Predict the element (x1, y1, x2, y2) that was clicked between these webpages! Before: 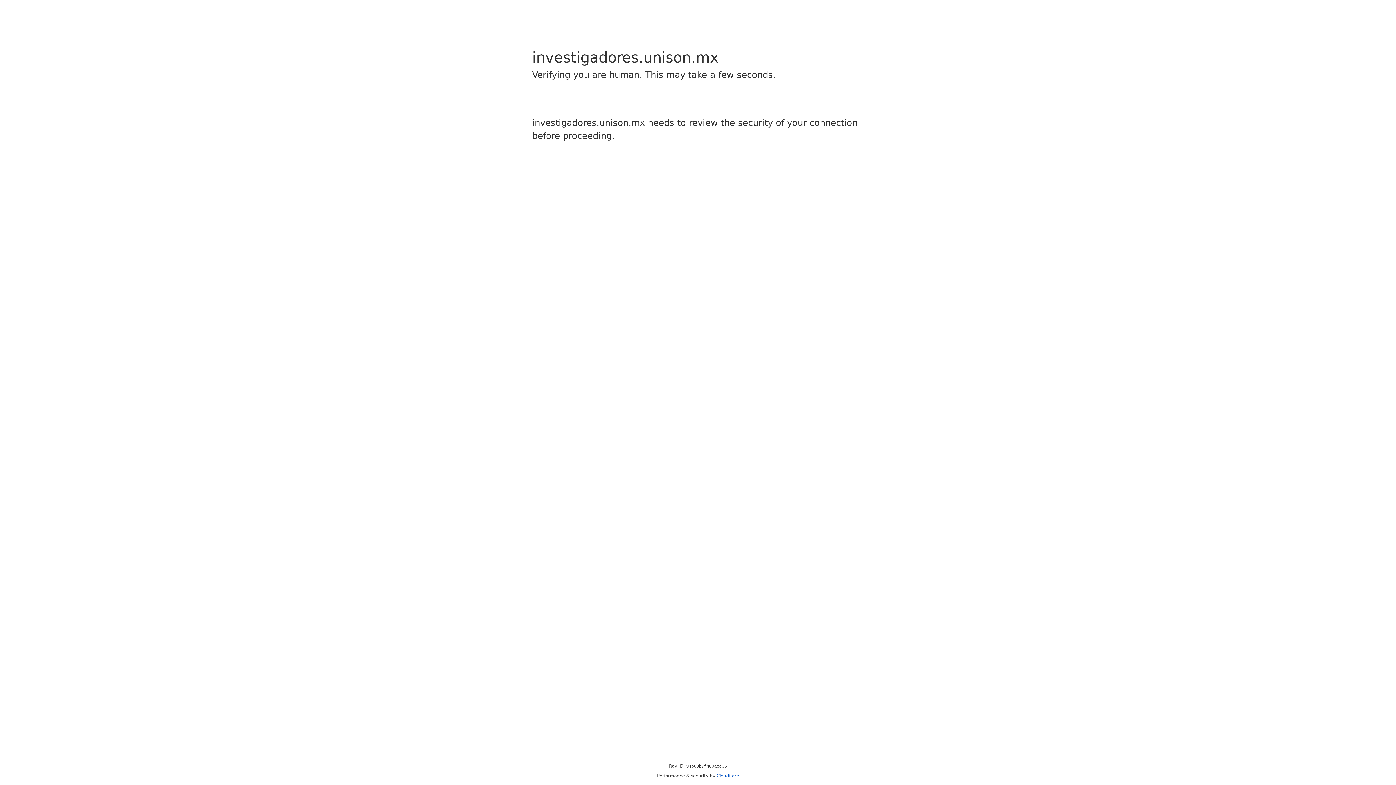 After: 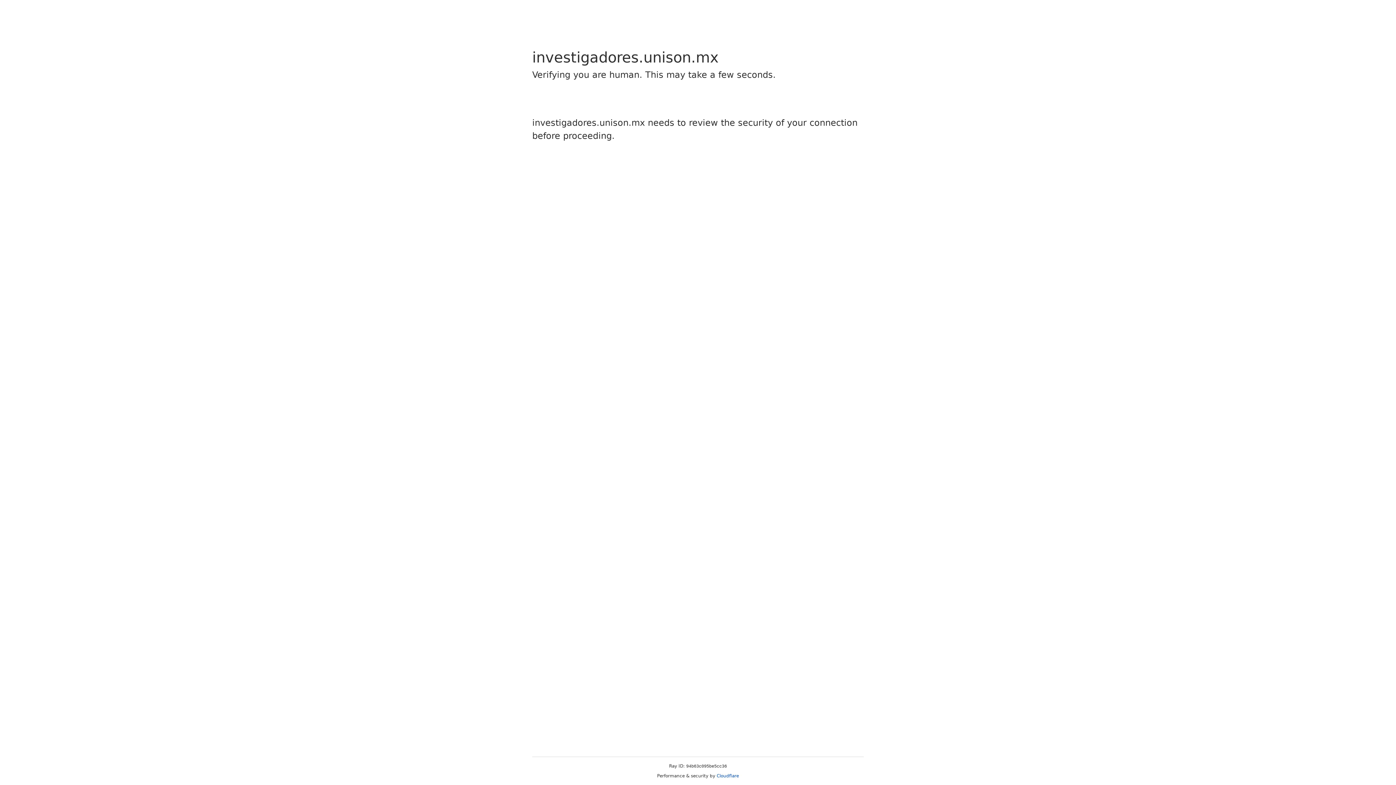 Action: label: Cloudflare bbox: (716, 773, 739, 778)